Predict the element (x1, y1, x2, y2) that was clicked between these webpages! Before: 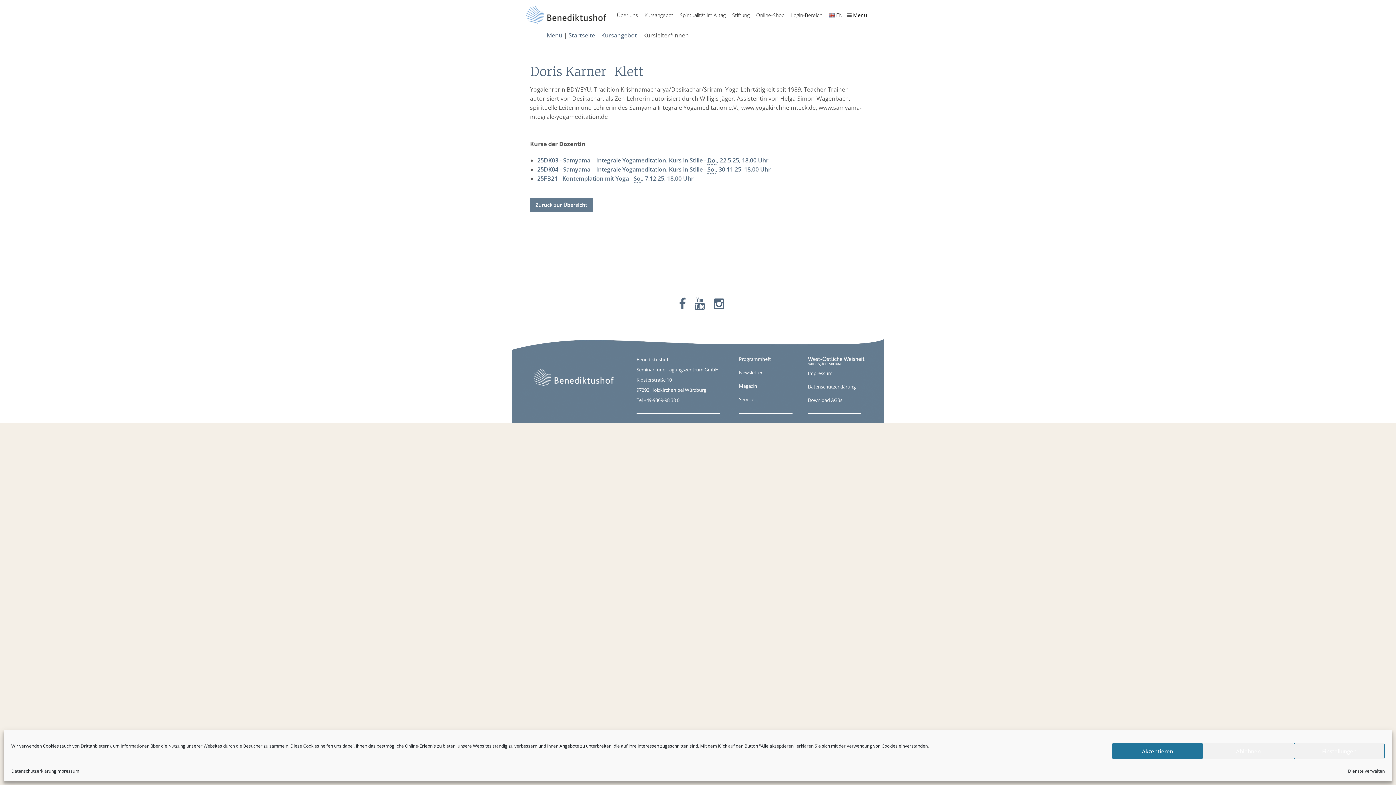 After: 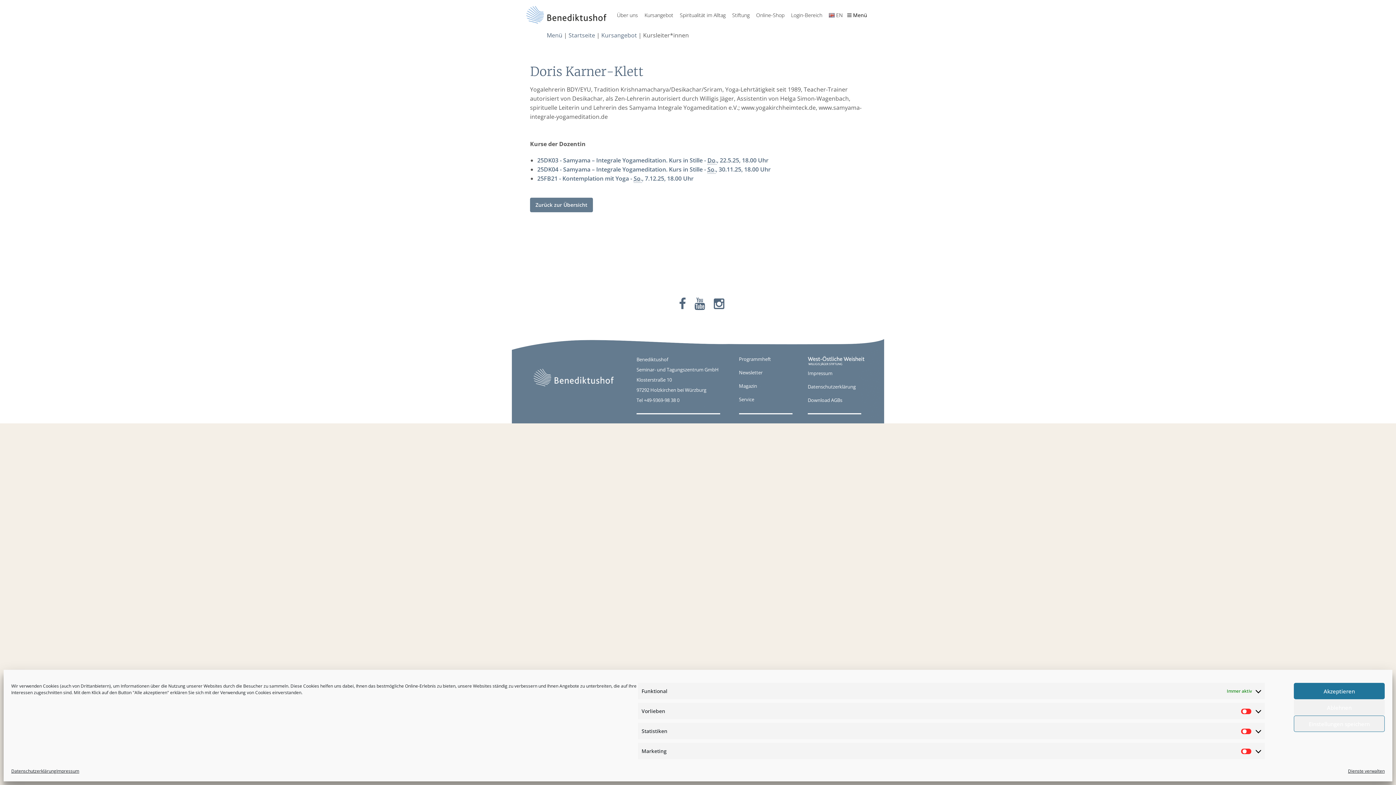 Action: label: Einstellungen bbox: (1294, 743, 1385, 759)